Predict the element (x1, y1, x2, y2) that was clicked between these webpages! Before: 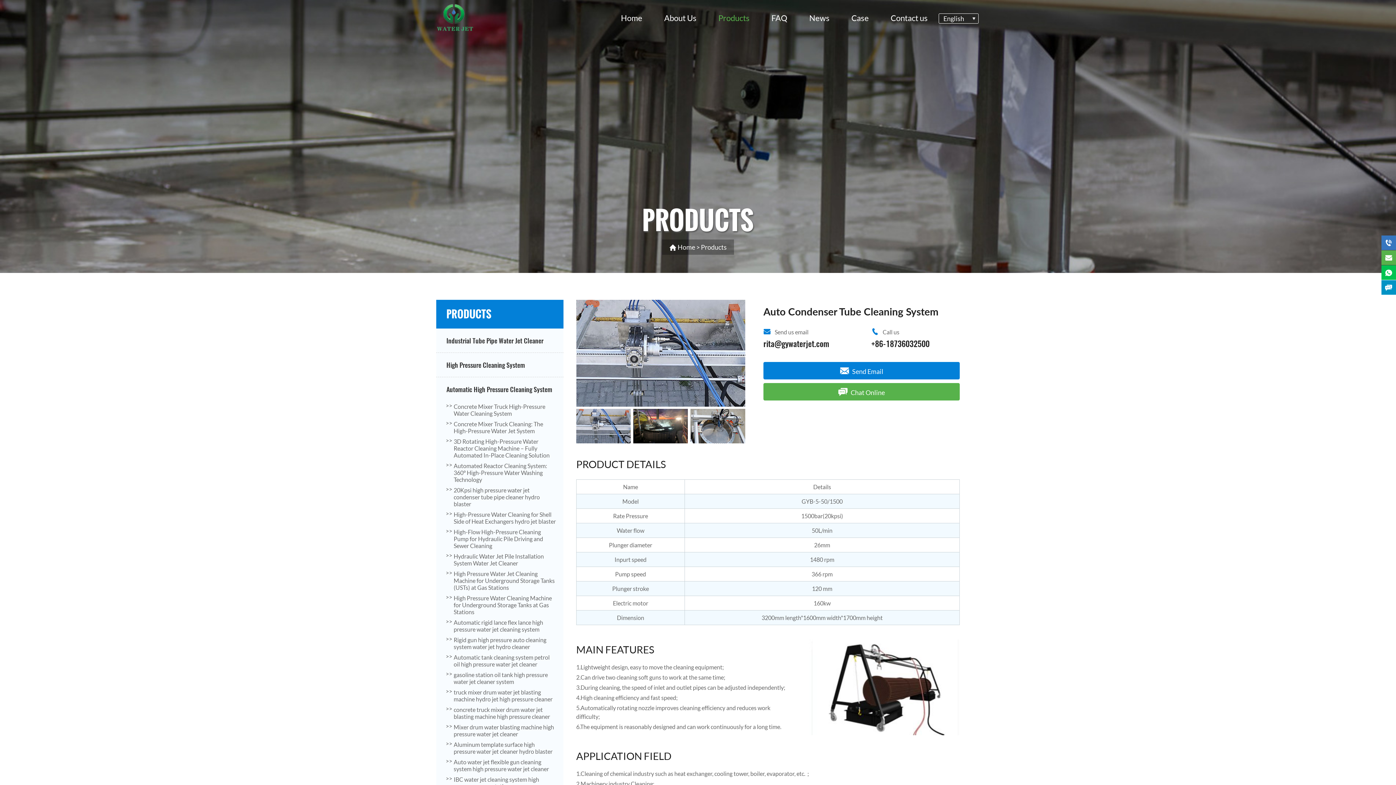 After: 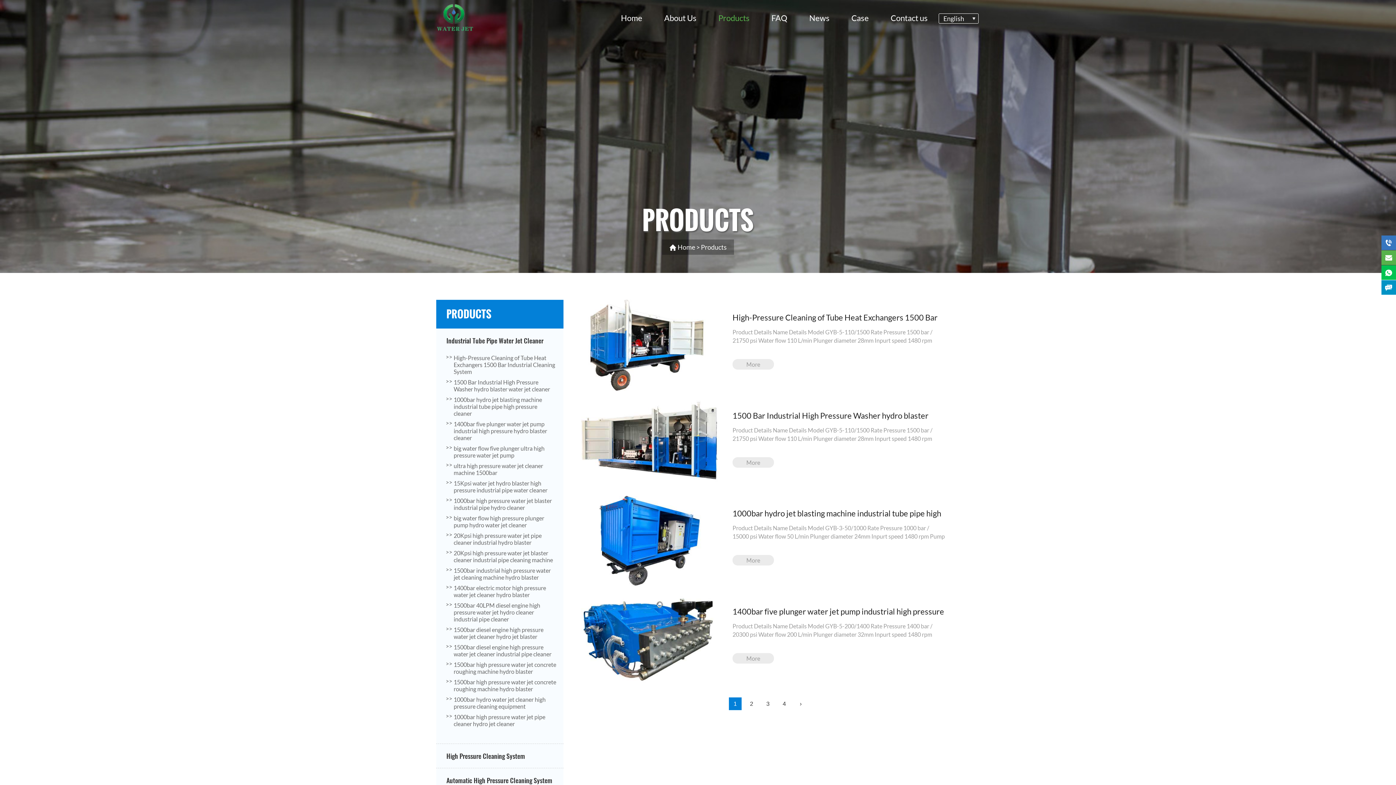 Action: bbox: (446, 335, 543, 345) label: Industrial Tube Pipe Water Jet Cleaner